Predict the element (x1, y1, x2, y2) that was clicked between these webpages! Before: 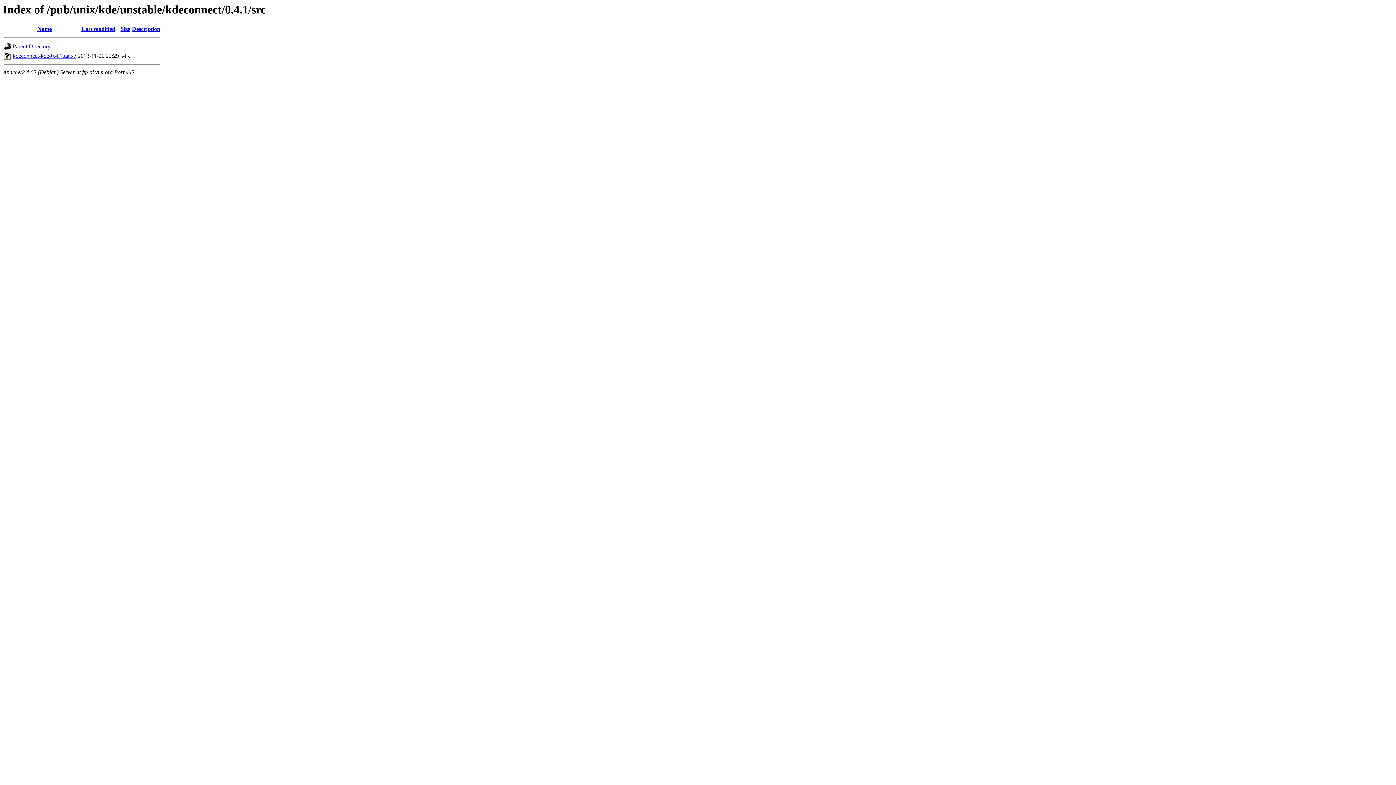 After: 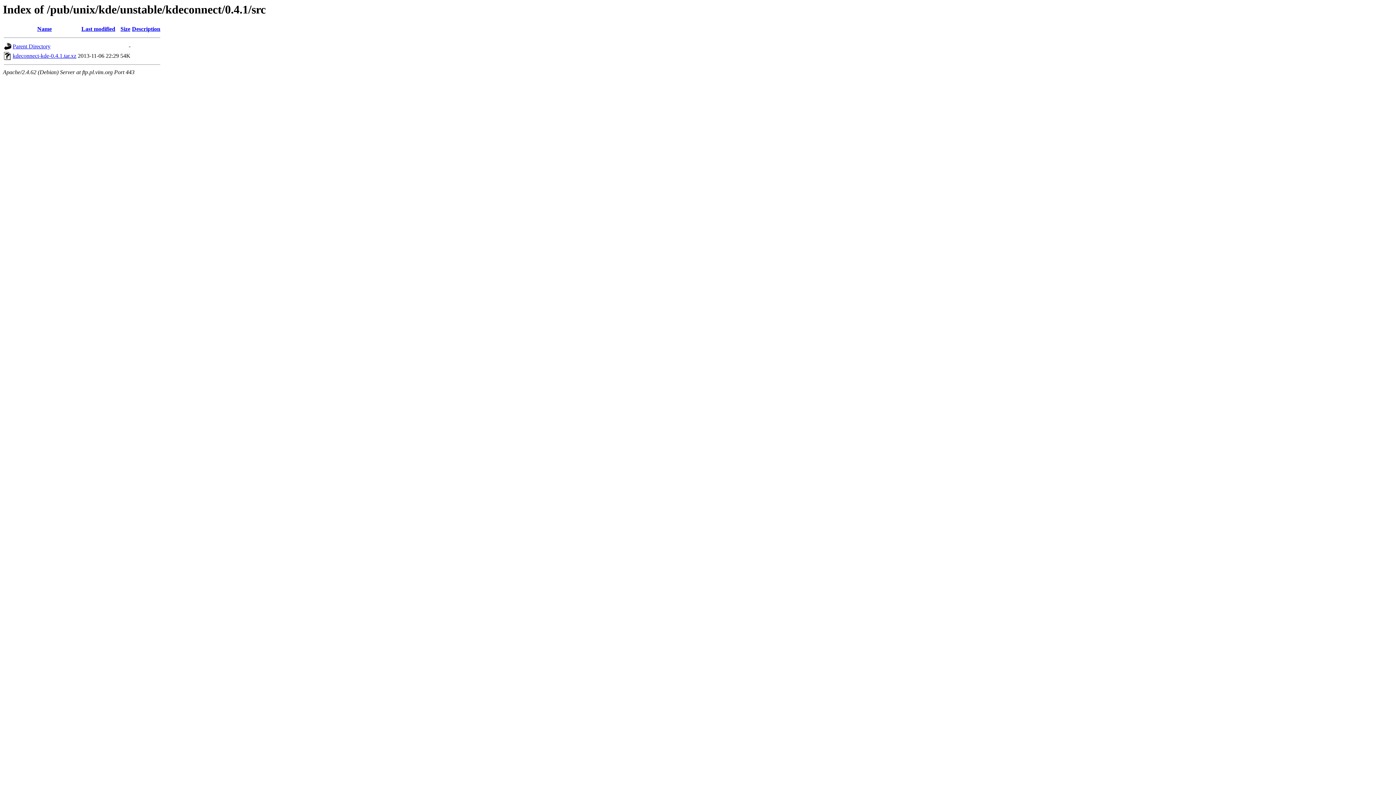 Action: bbox: (37, 25, 51, 32) label: Name